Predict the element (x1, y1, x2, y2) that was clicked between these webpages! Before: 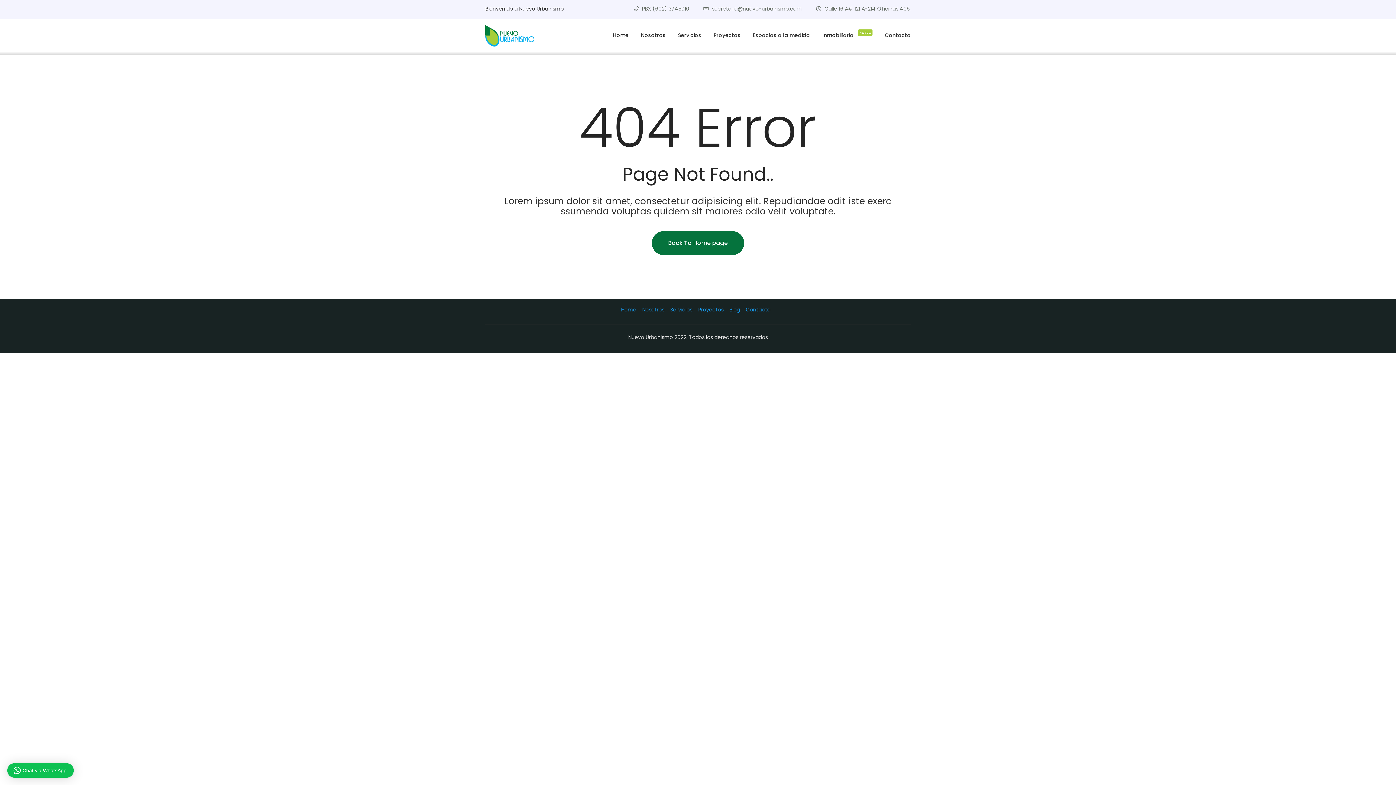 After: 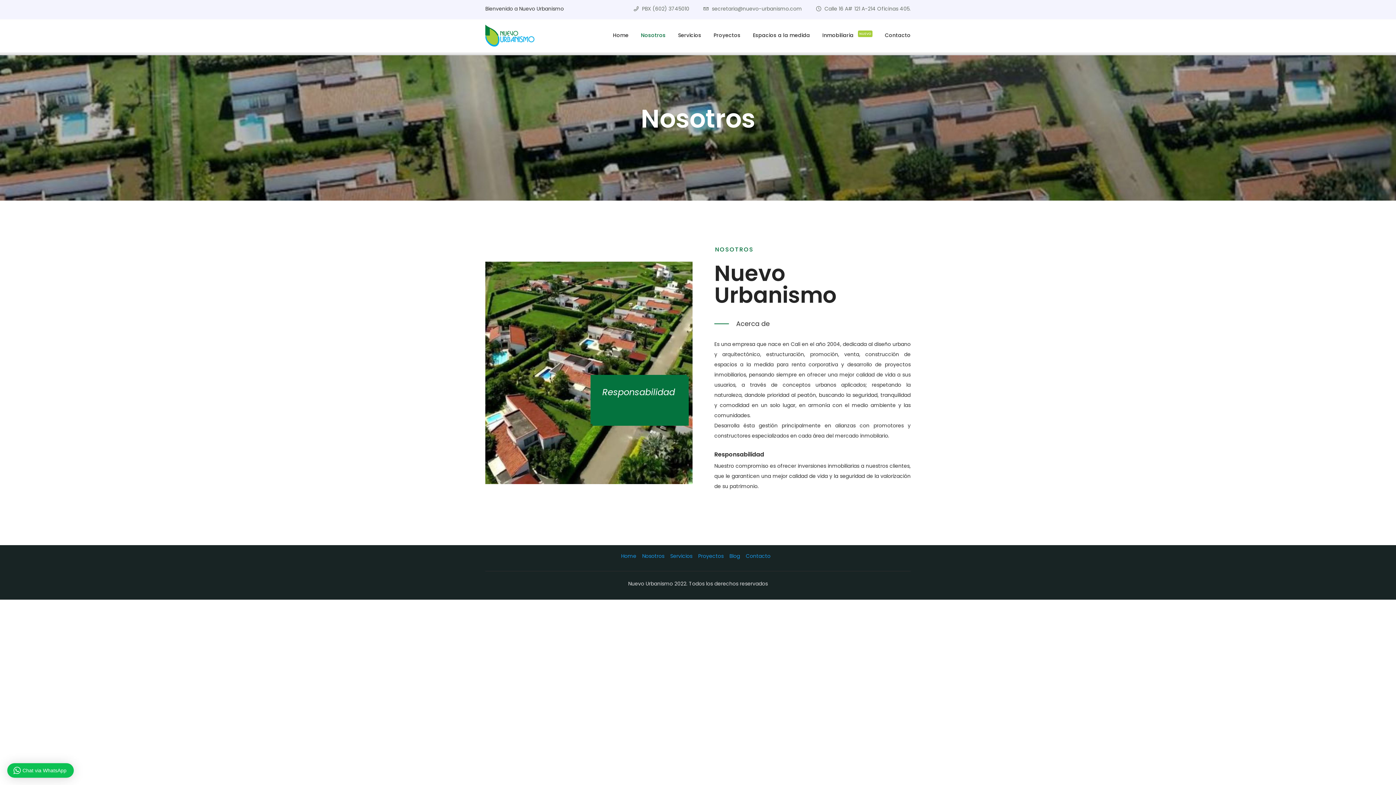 Action: bbox: (641, 19, 665, 51) label: Nosotros